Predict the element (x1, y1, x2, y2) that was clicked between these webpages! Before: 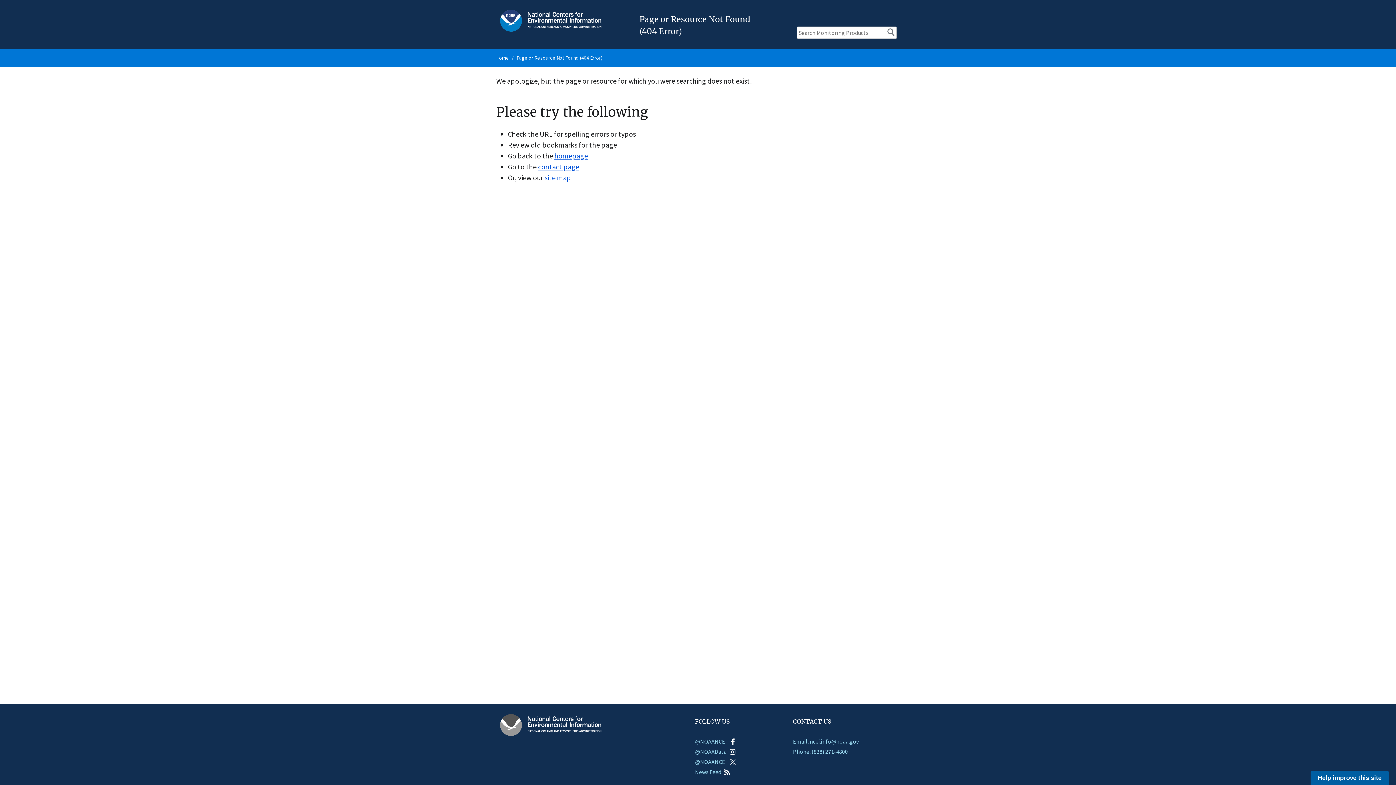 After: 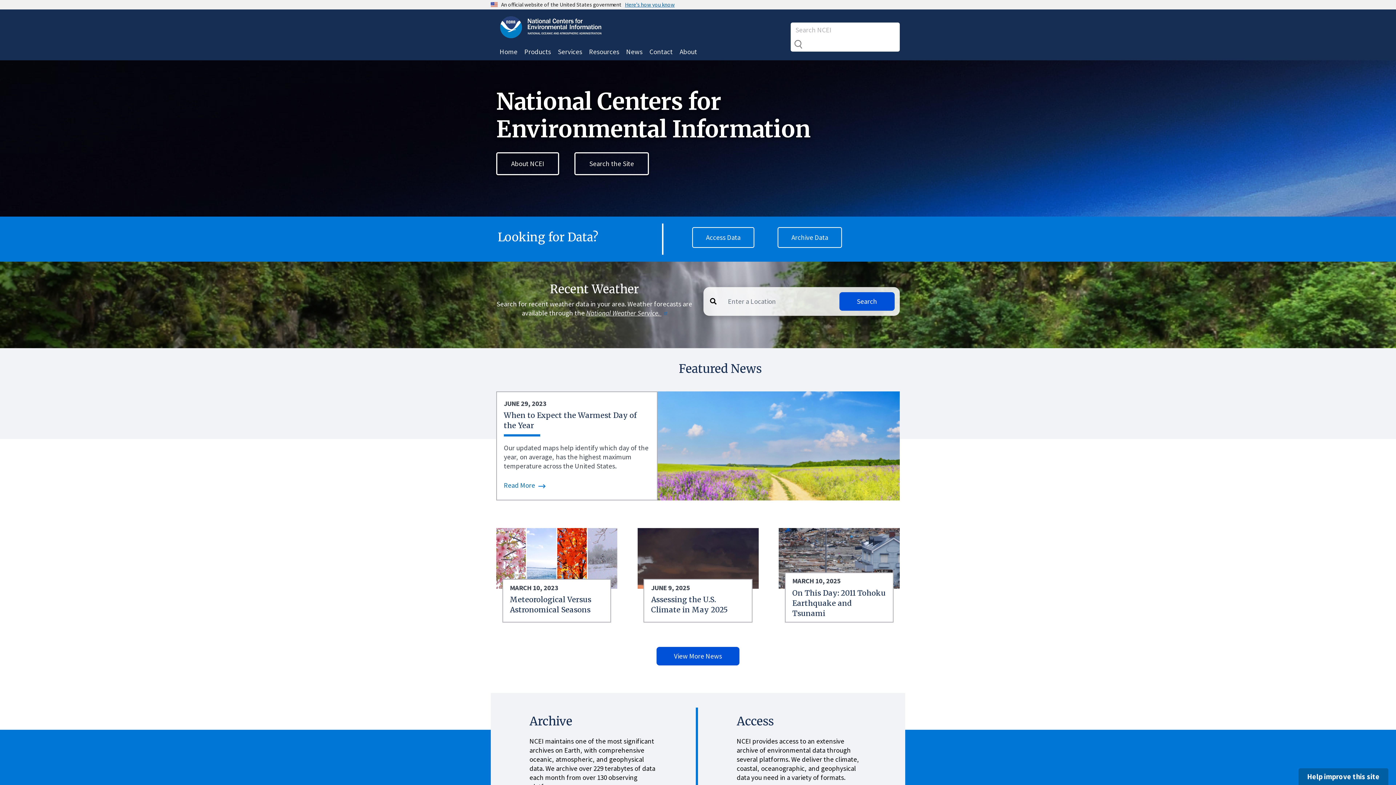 Action: bbox: (496, 721, 605, 728)